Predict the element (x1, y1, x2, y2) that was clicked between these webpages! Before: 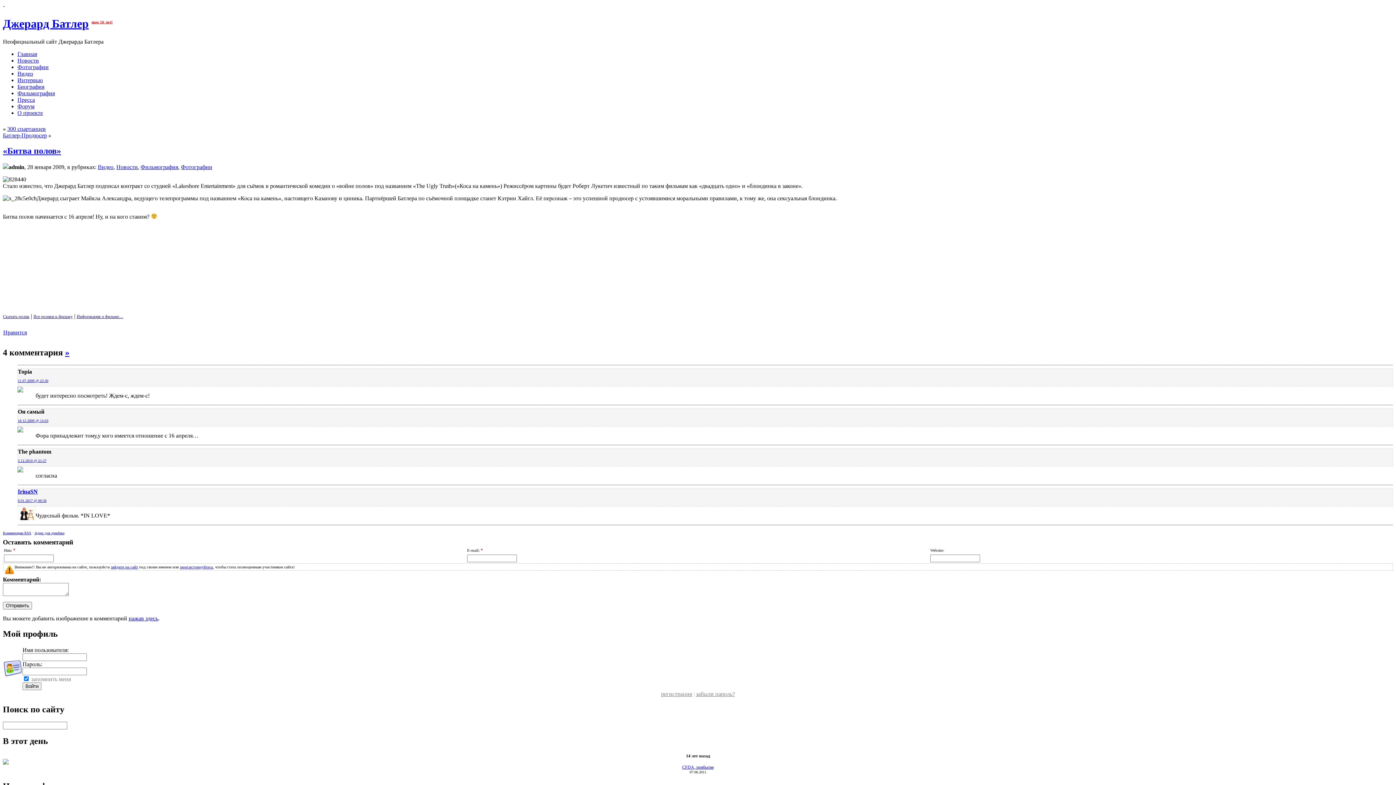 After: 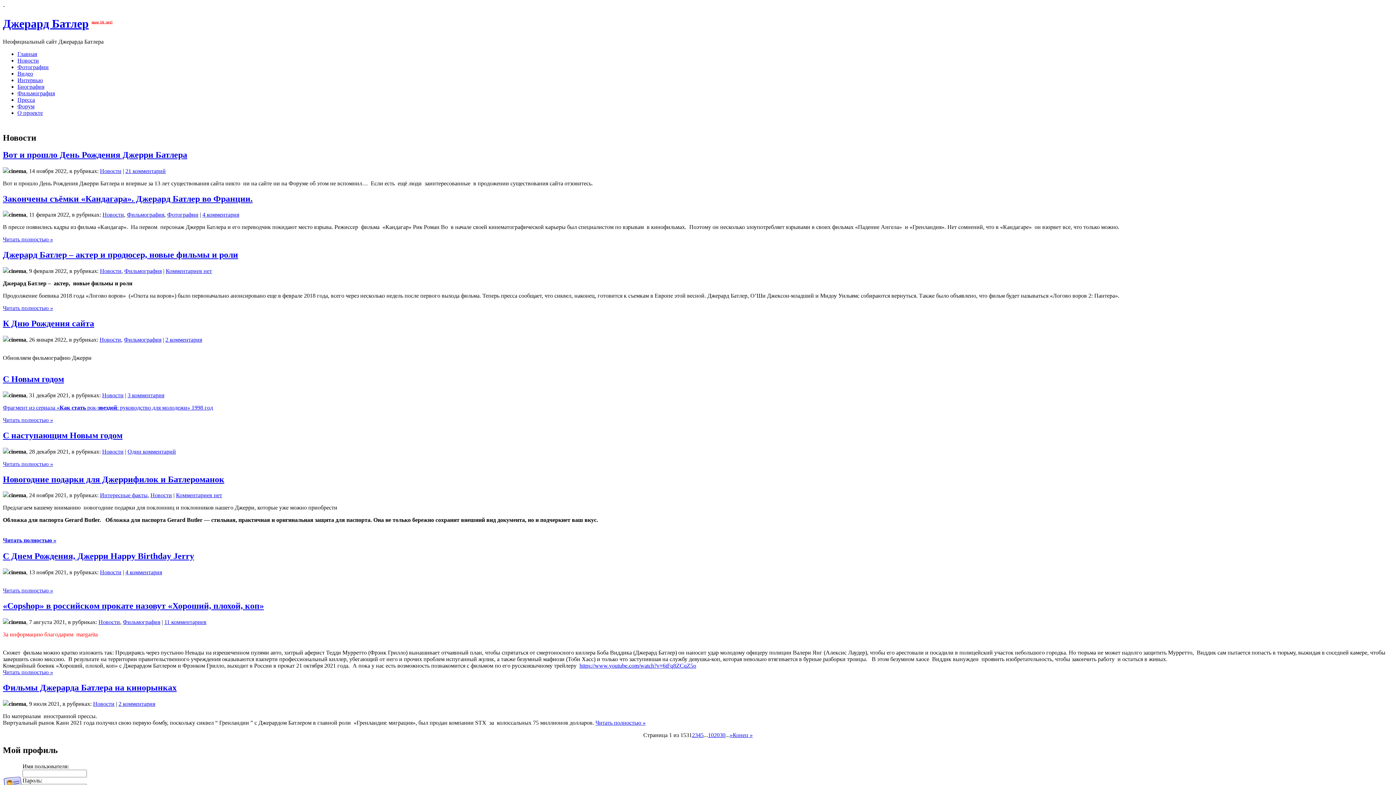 Action: label: Новости bbox: (17, 57, 38, 63)